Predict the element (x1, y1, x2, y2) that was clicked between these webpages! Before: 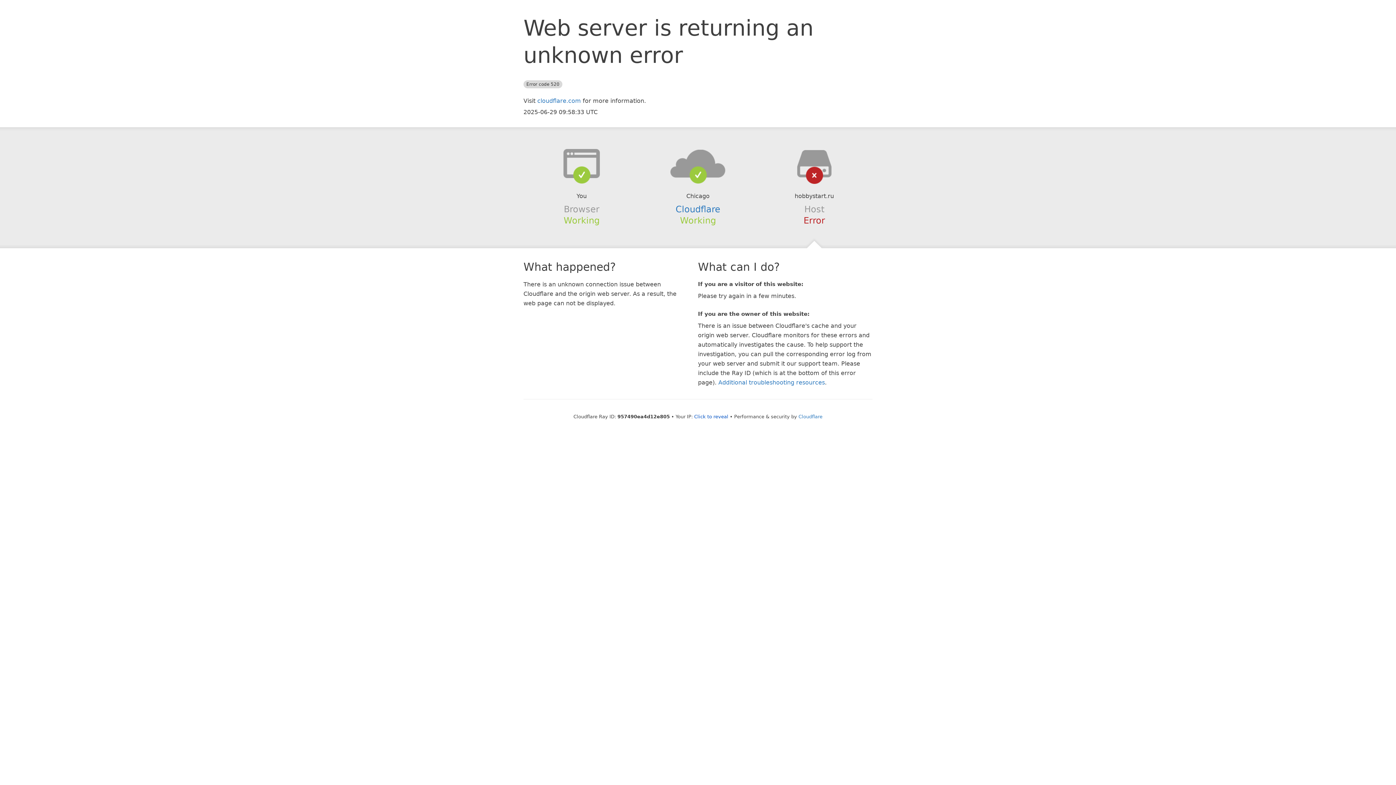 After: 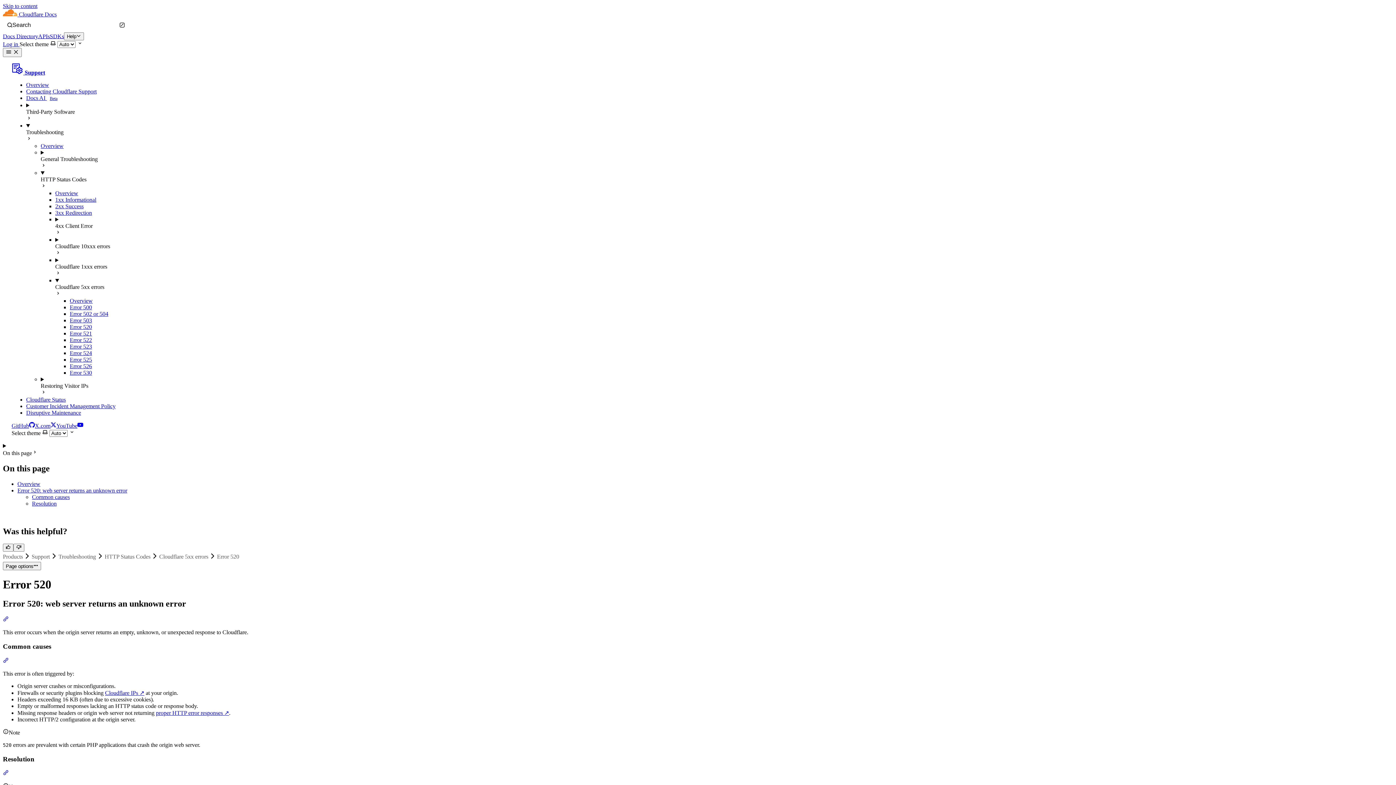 Action: label: Additional troubleshooting resources bbox: (718, 379, 825, 386)